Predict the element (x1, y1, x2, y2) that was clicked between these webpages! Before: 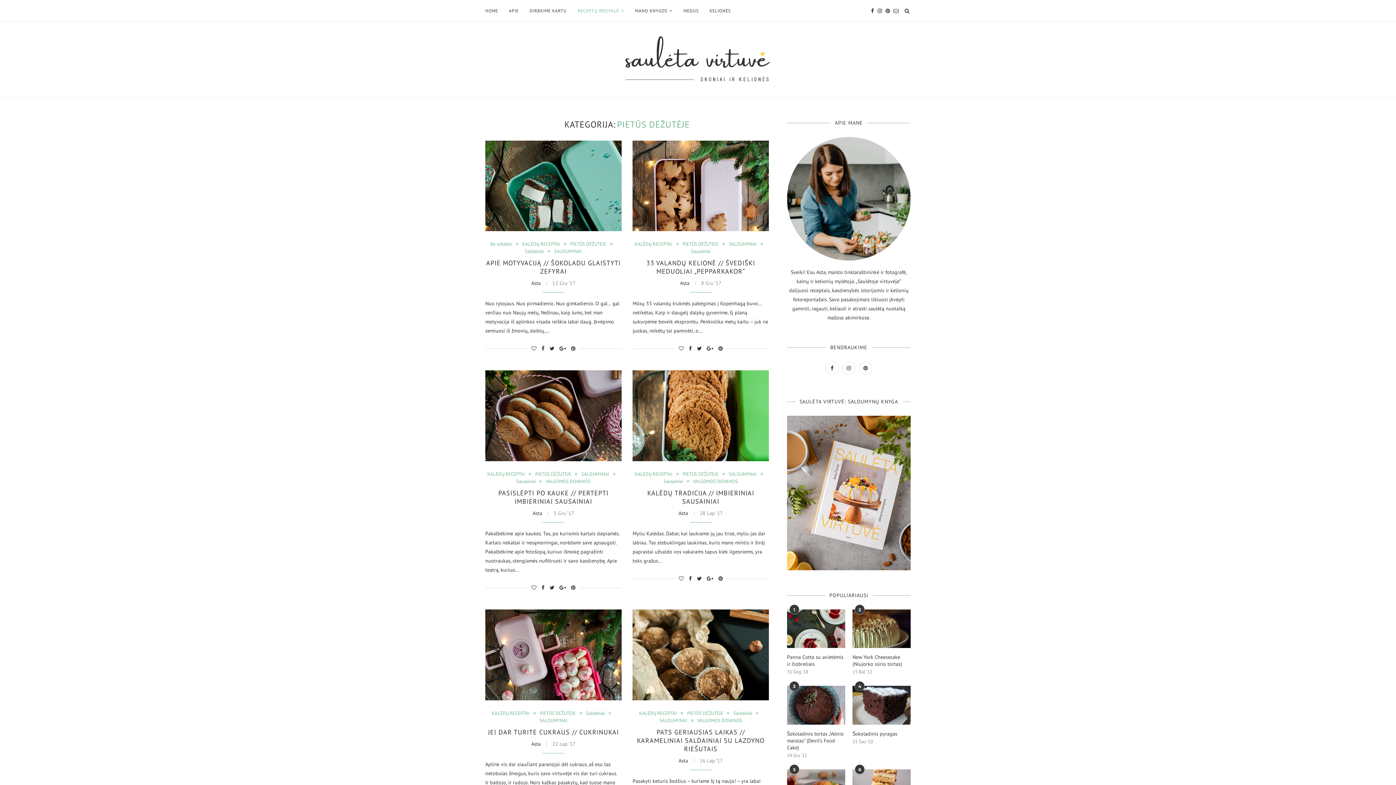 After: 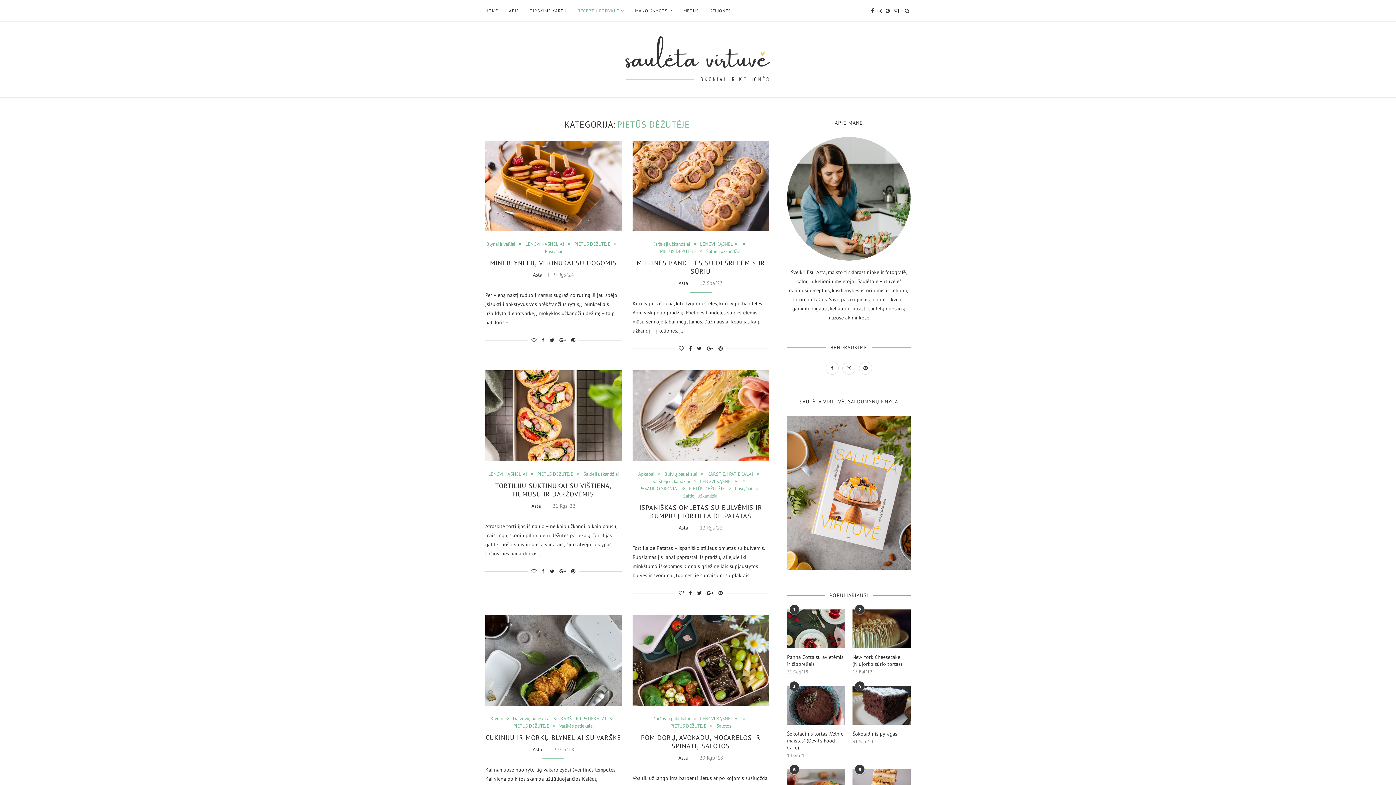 Action: bbox: (535, 471, 575, 477) label: PIETŪS DĖŽUTĖJE